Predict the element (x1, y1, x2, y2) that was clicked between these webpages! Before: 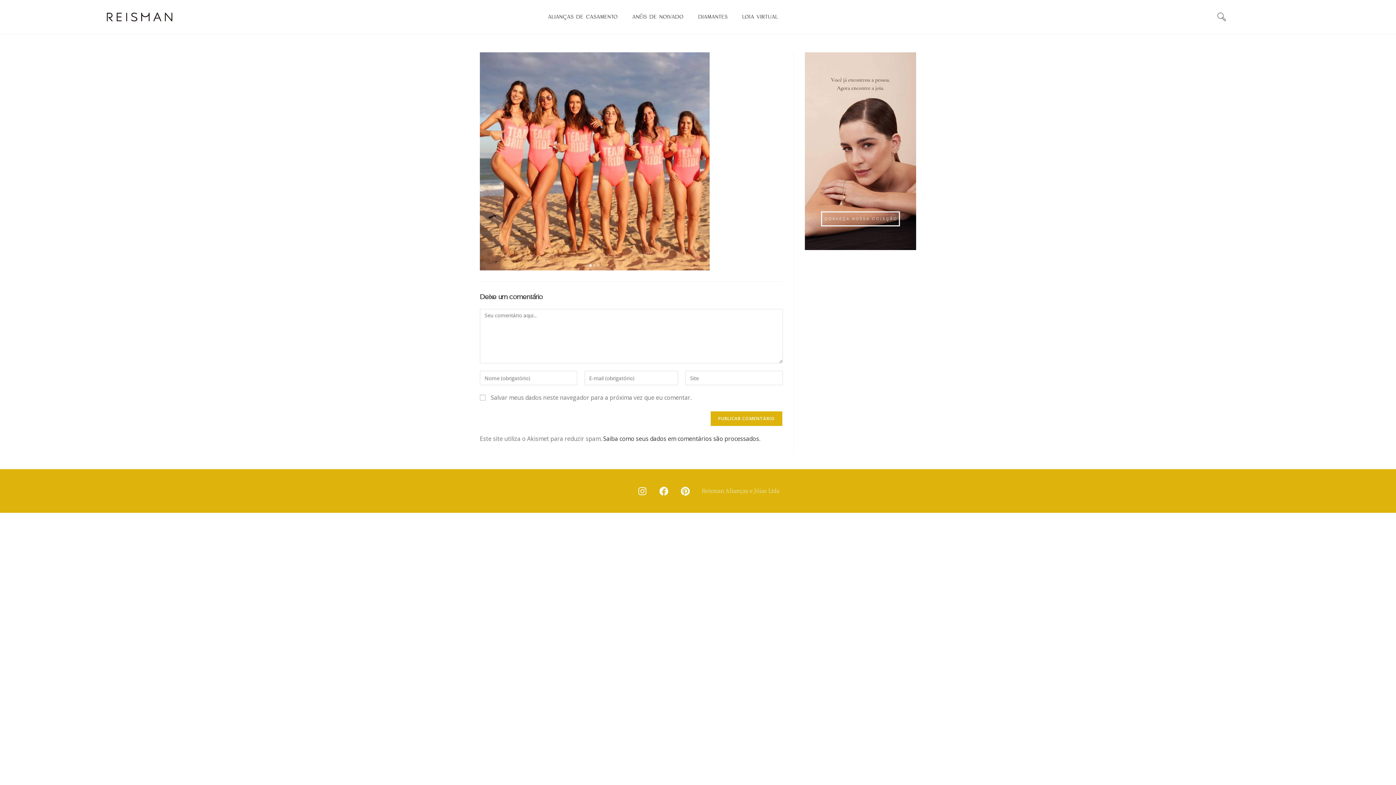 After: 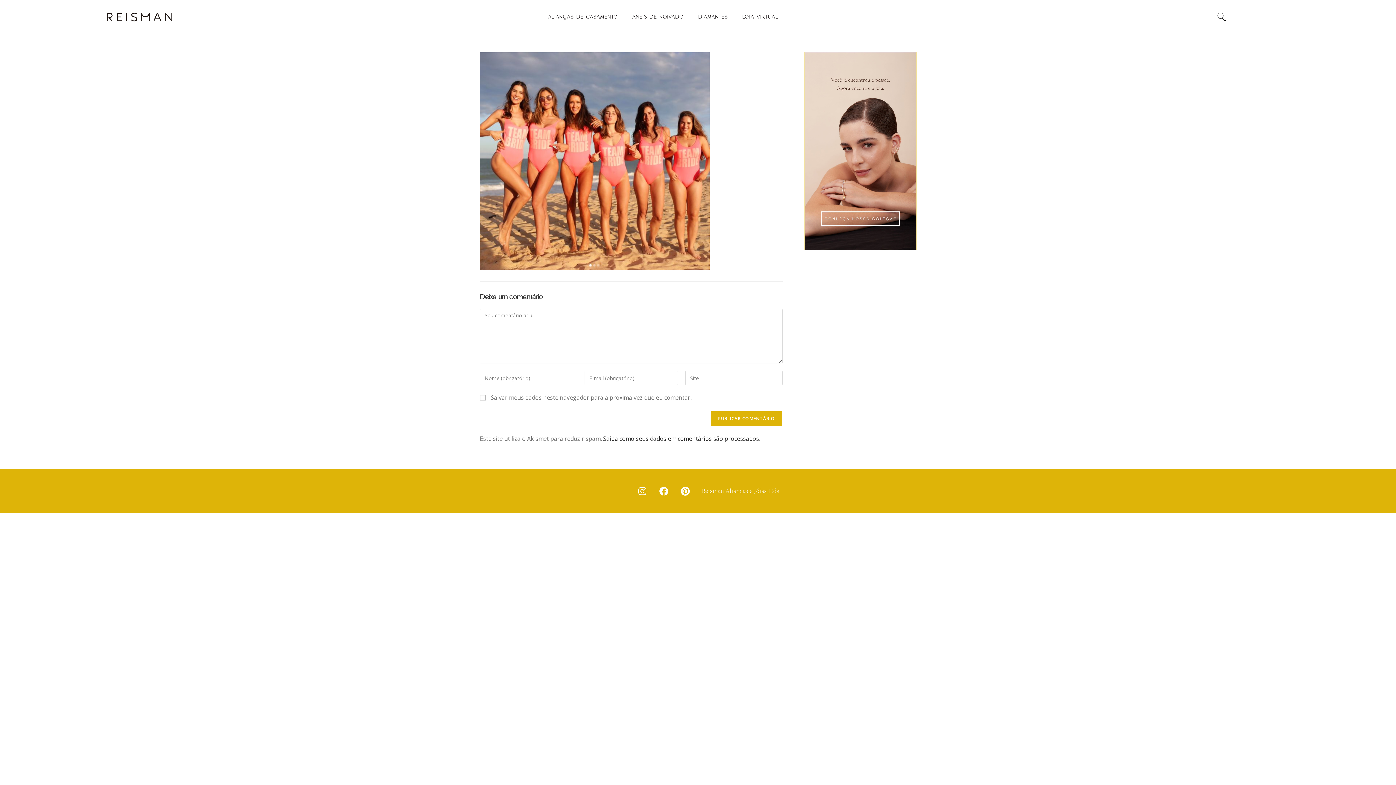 Action: bbox: (805, 147, 916, 153)